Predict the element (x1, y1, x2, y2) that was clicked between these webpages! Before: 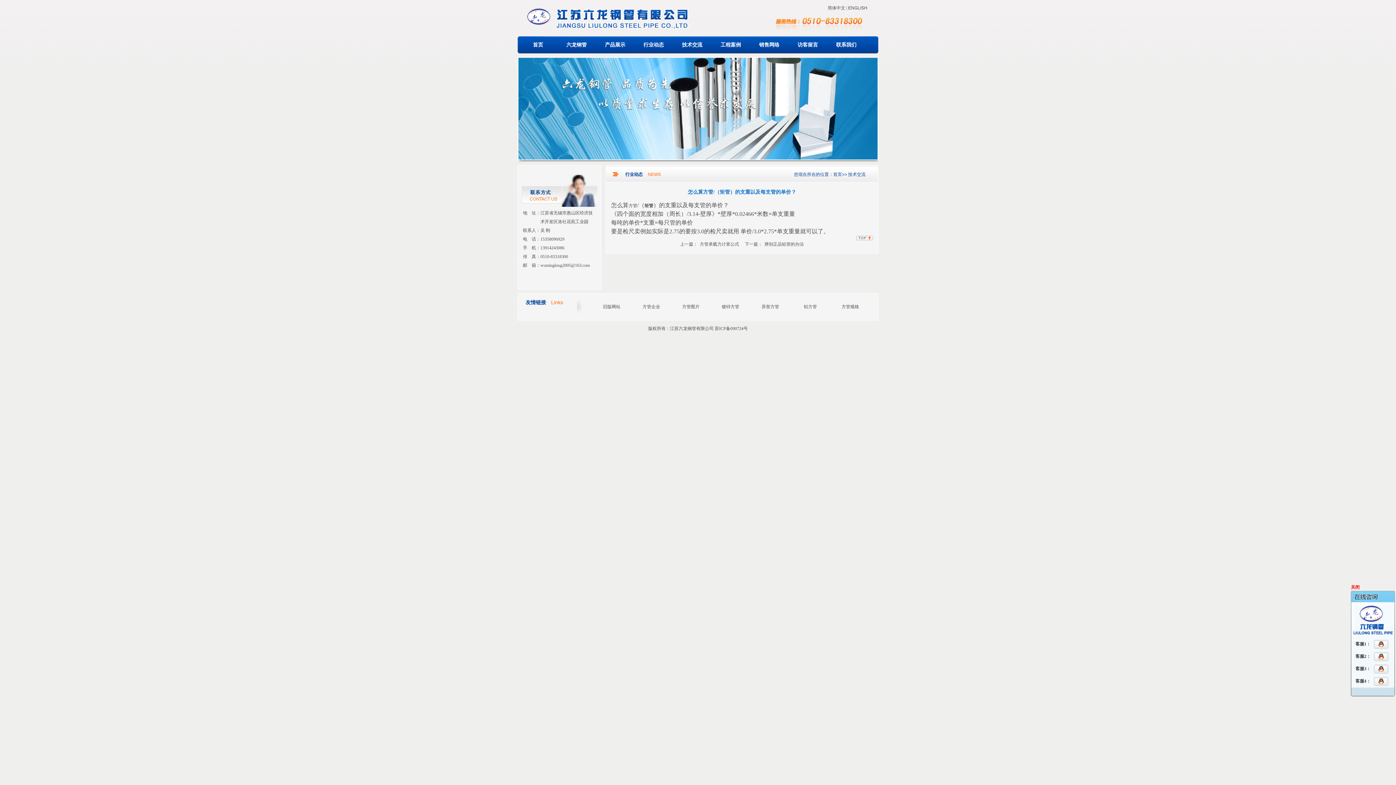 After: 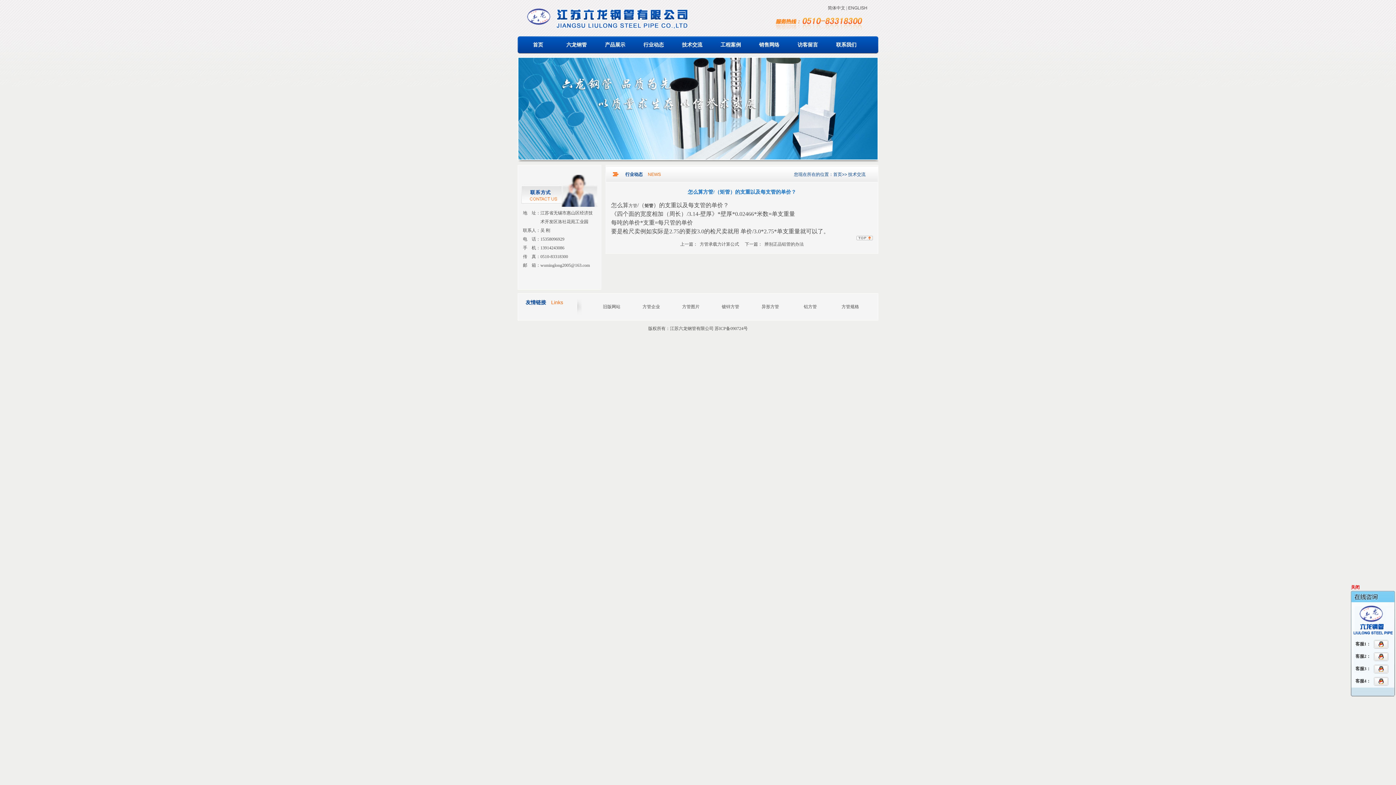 Action: bbox: (1374, 669, 1388, 674)